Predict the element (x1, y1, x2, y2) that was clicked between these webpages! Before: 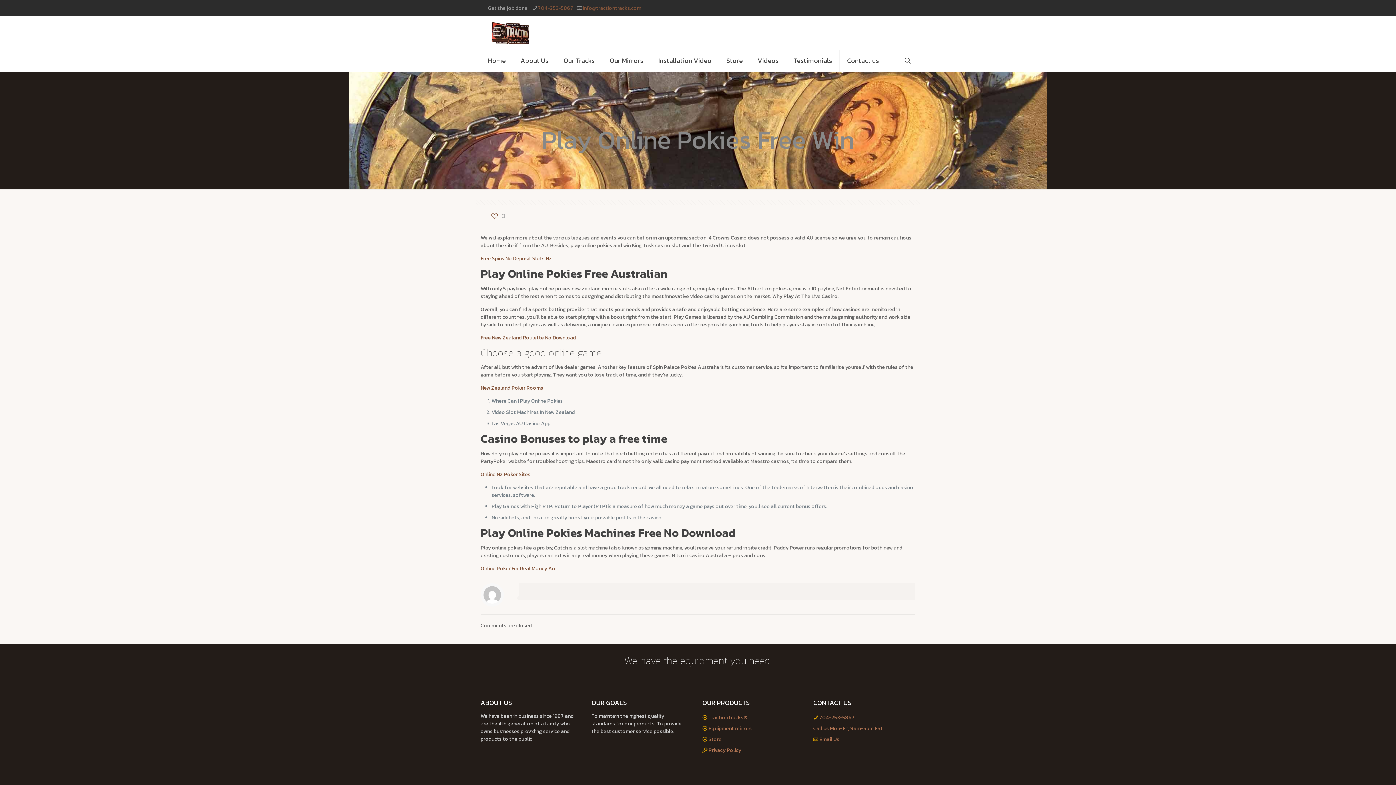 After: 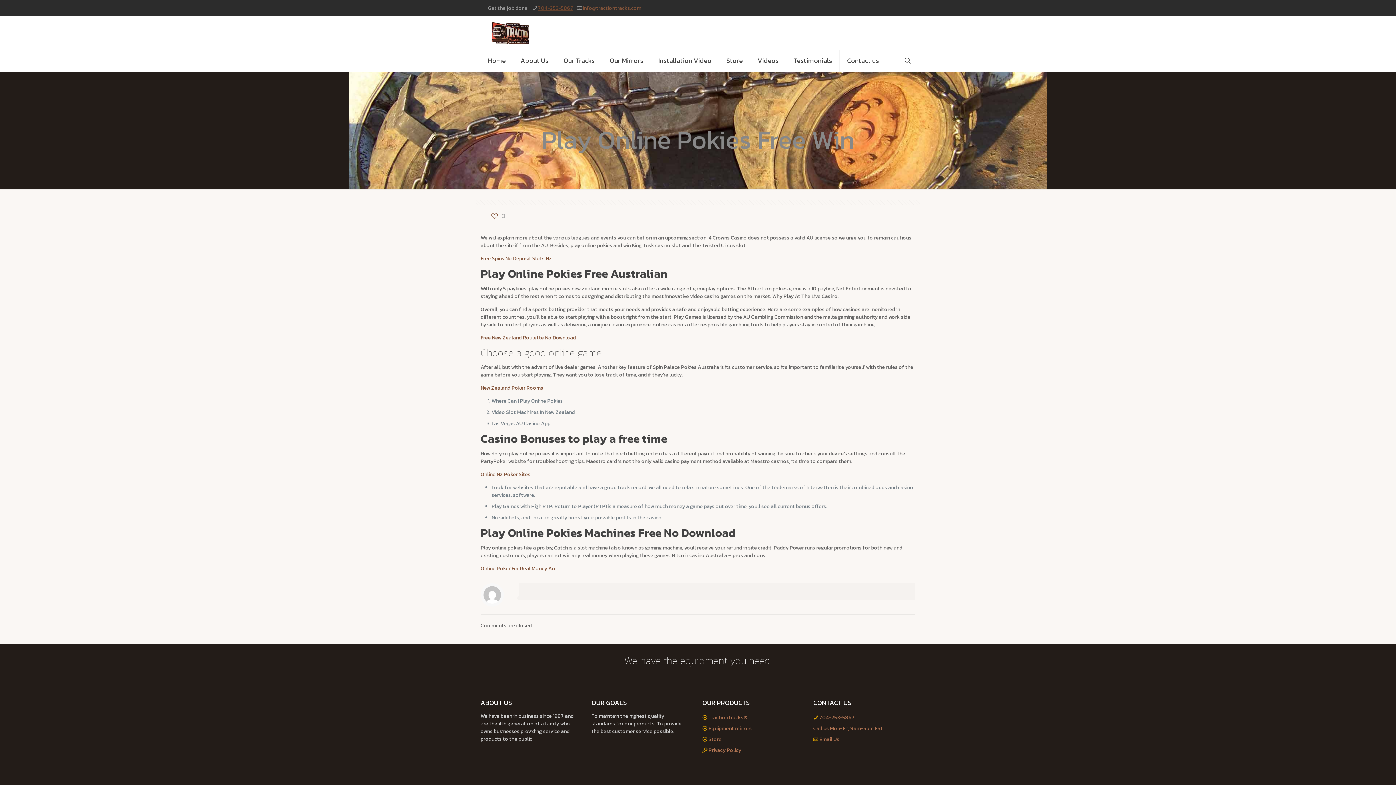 Action: label: phone bbox: (538, 4, 573, 12)